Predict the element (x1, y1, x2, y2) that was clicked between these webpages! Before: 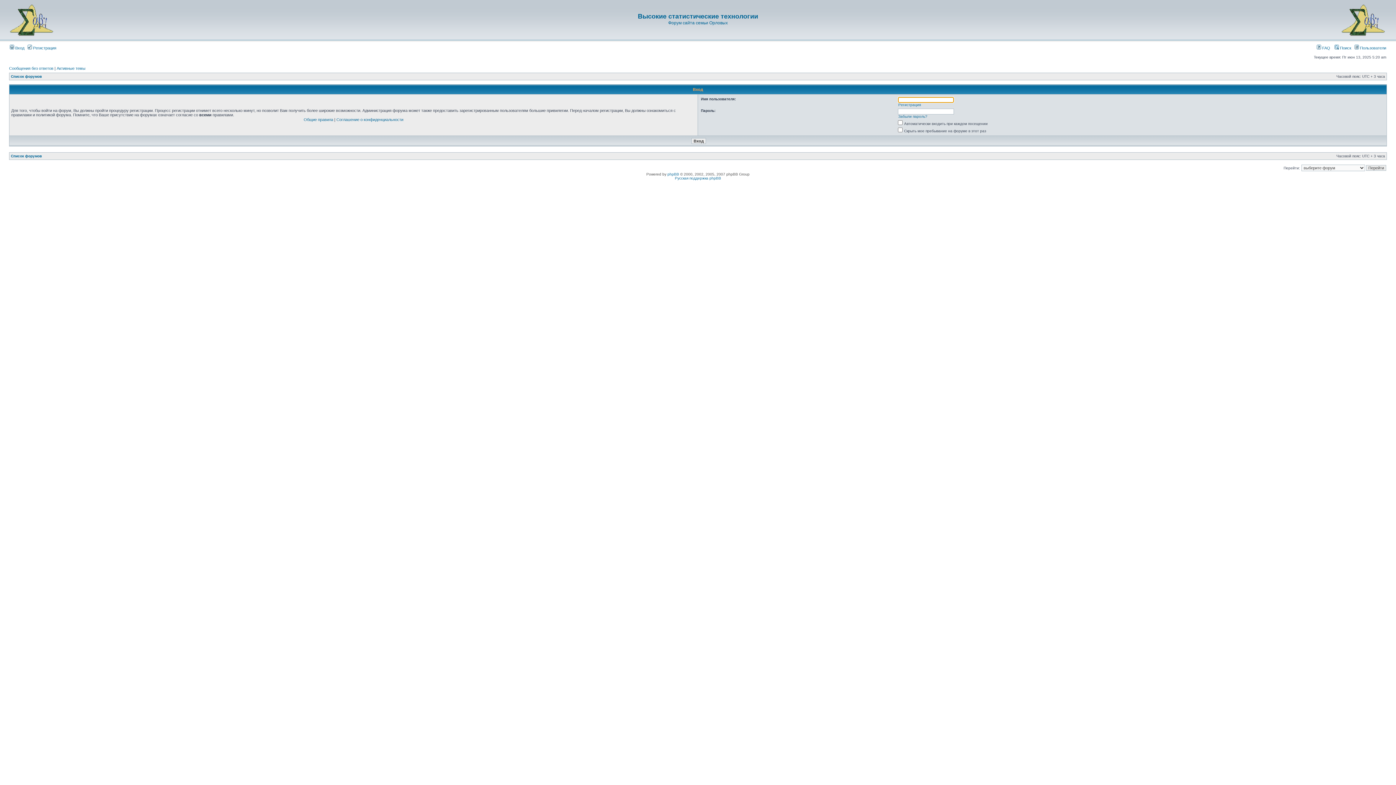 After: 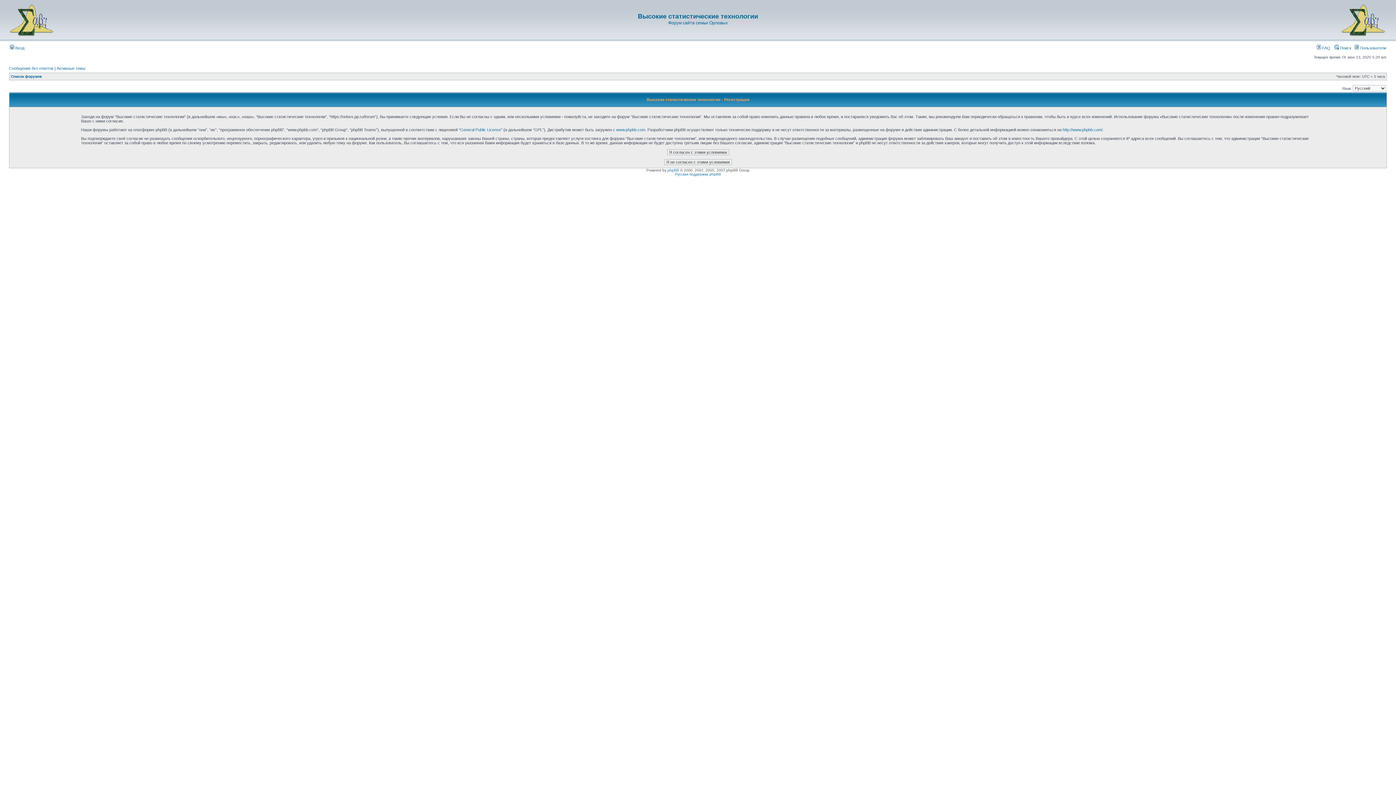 Action: bbox: (27, 45, 56, 50) label:  Регистрация